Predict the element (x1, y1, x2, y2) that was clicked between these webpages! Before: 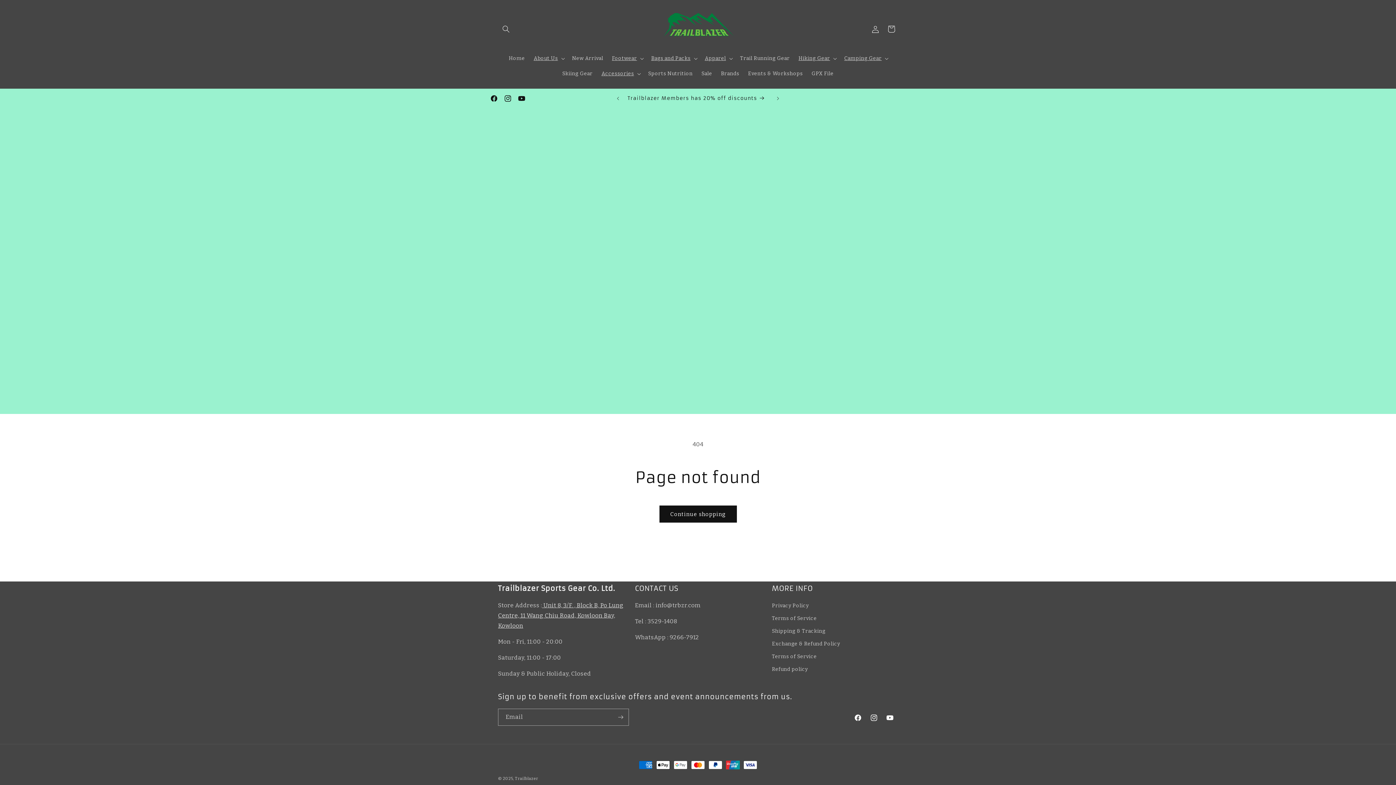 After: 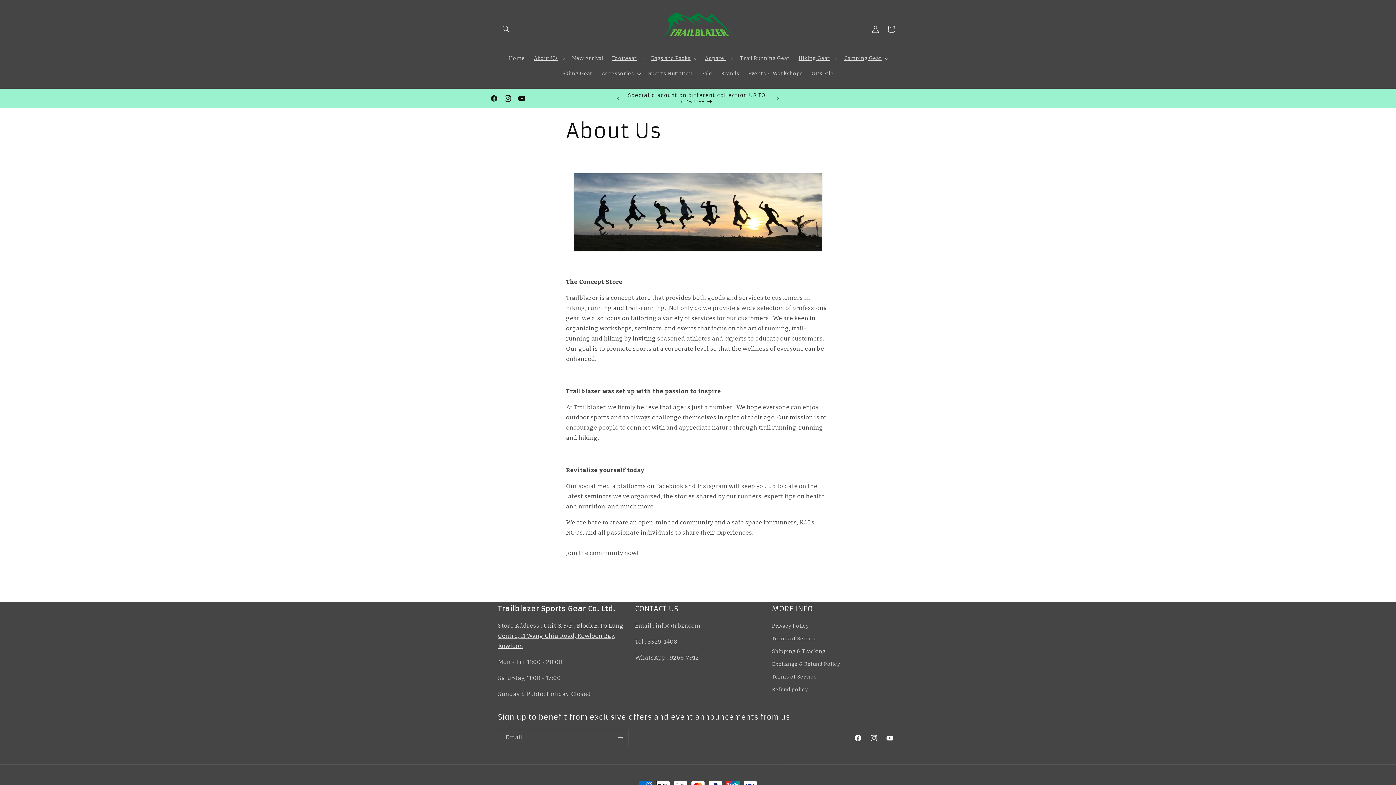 Action: bbox: (533, 55, 558, 61) label: About Us